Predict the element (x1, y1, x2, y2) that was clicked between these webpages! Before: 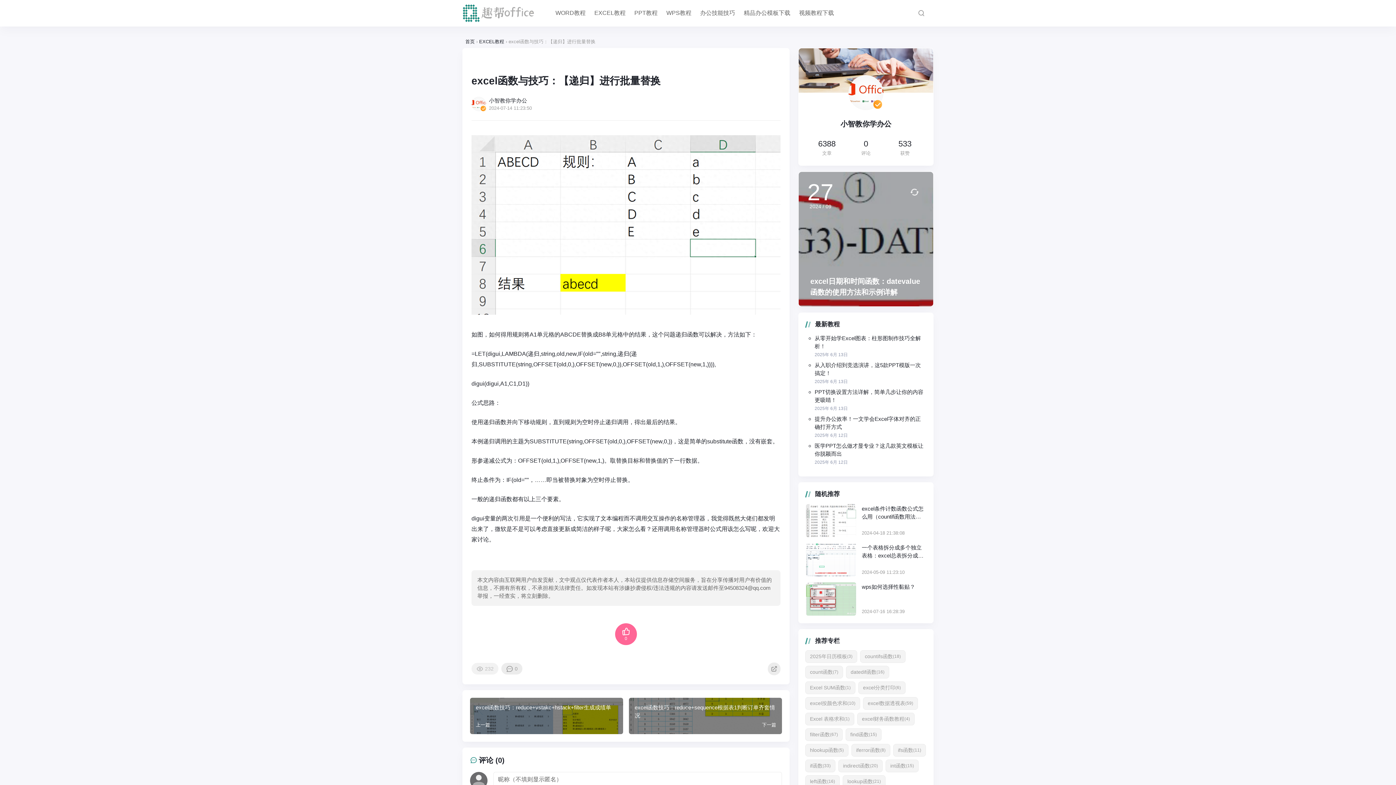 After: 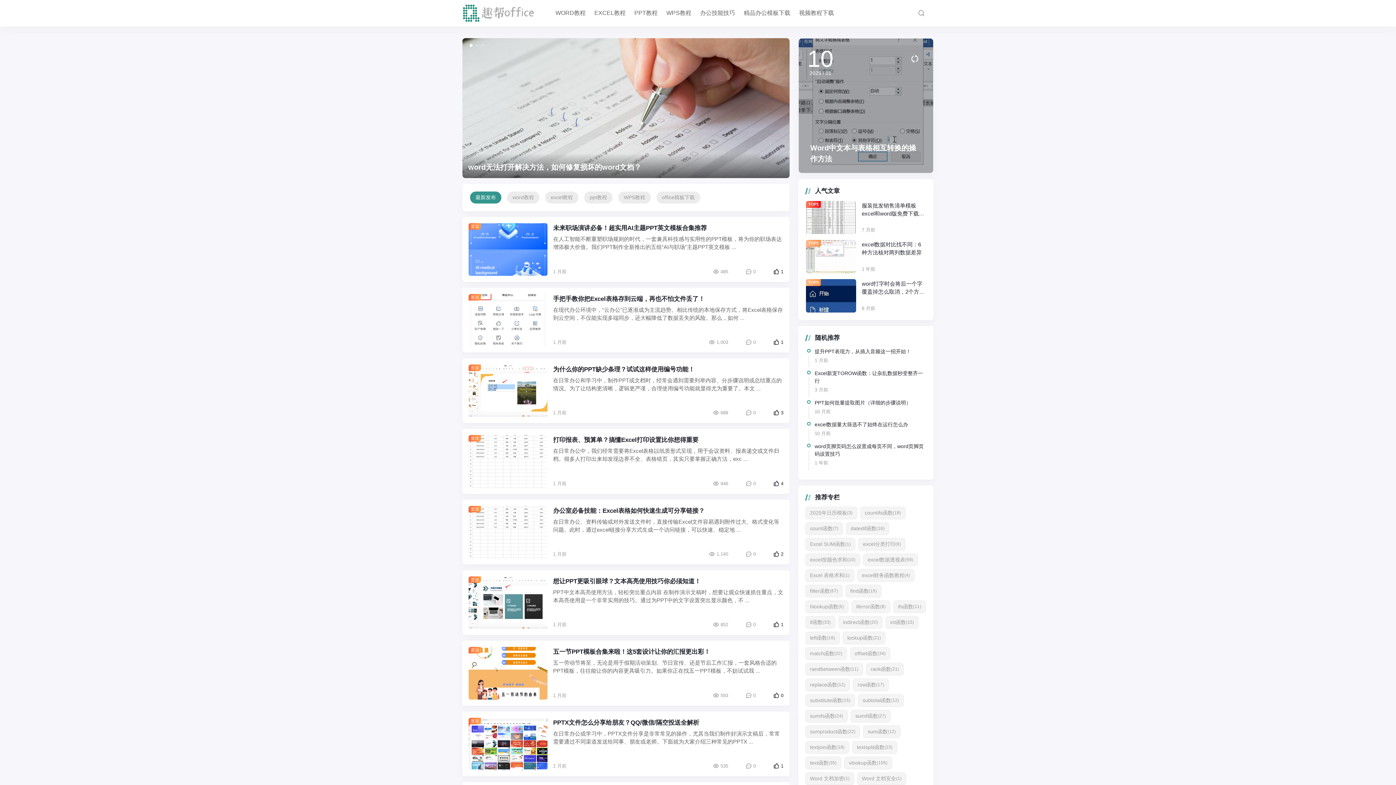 Action: bbox: (462, 4, 535, 22)